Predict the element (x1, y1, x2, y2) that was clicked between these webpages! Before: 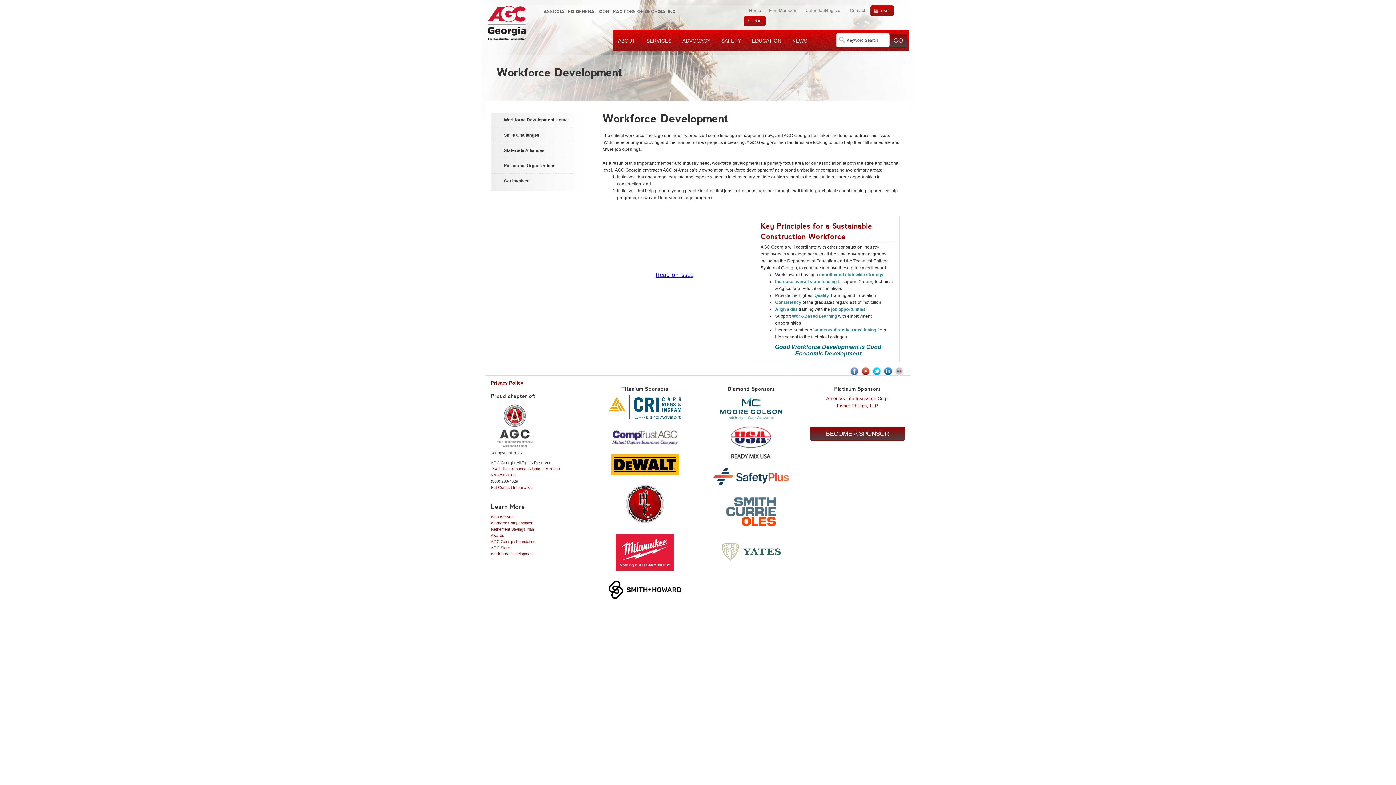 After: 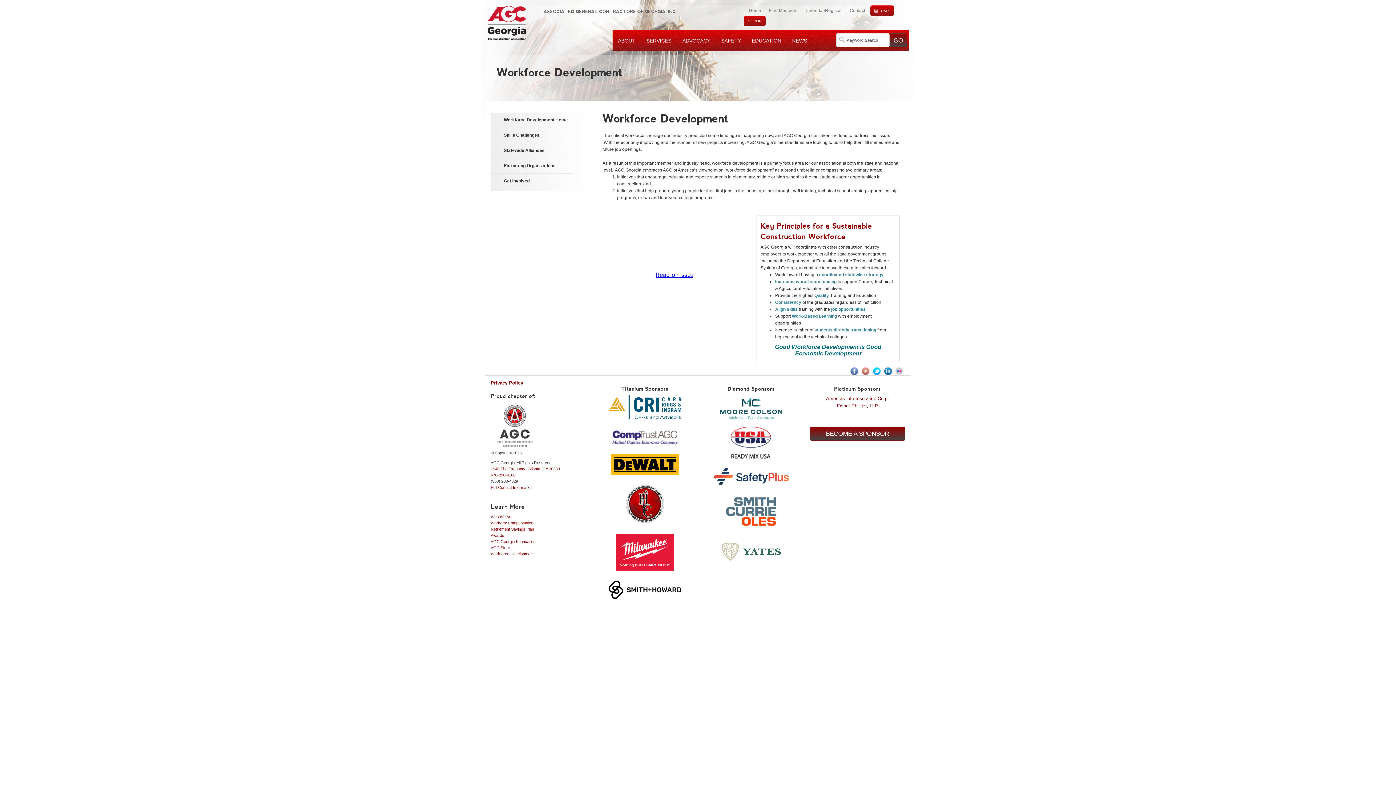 Action: bbox: (861, 366, 870, 376)